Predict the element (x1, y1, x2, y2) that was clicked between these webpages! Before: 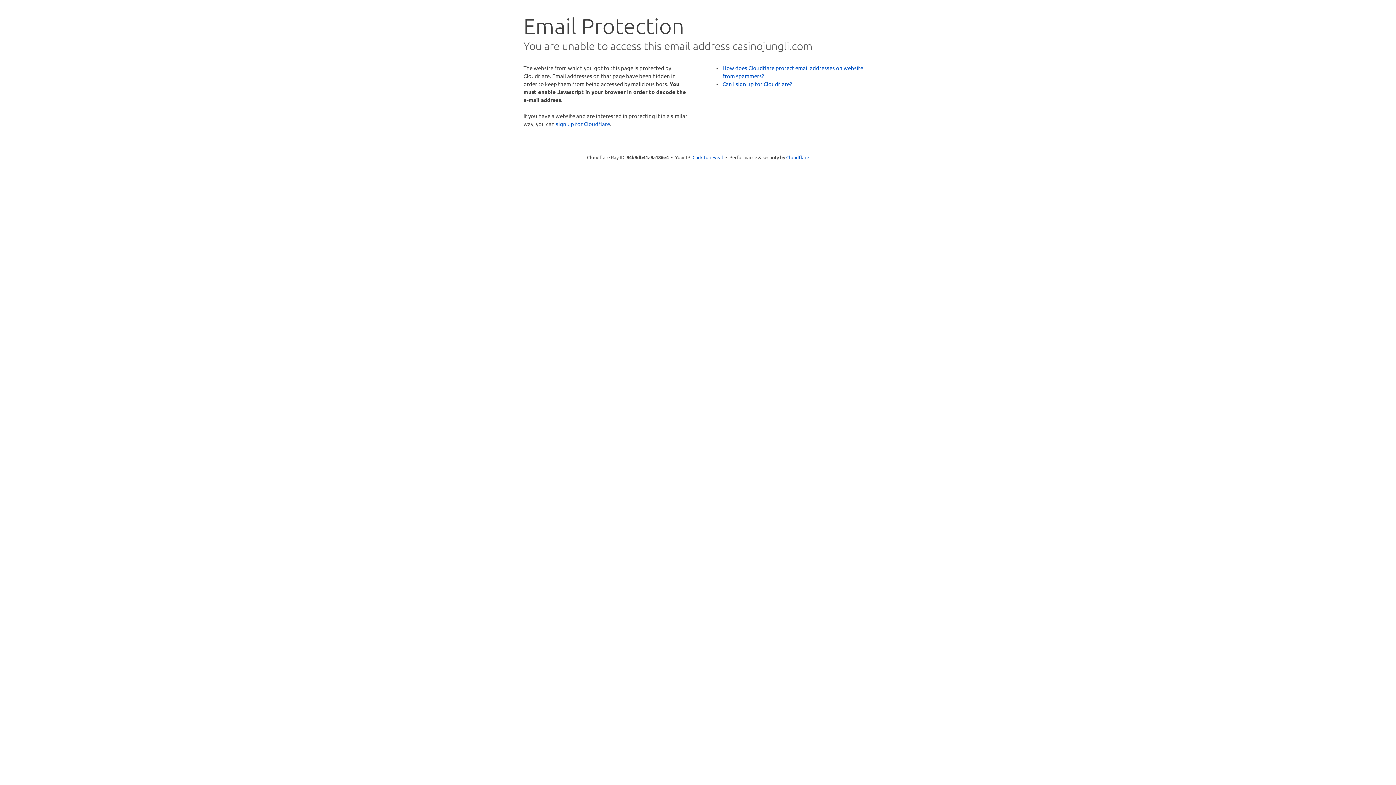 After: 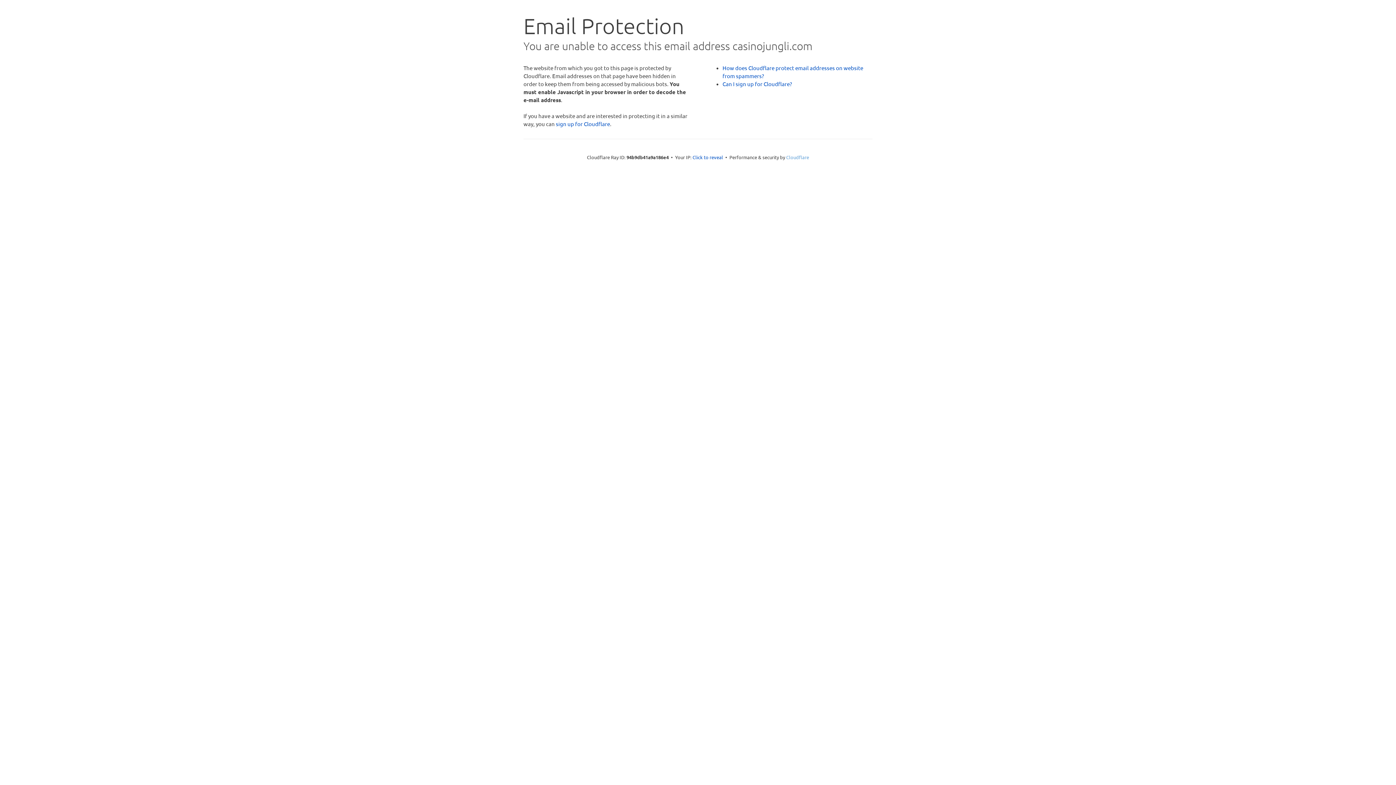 Action: bbox: (786, 154, 809, 160) label: Cloudflare